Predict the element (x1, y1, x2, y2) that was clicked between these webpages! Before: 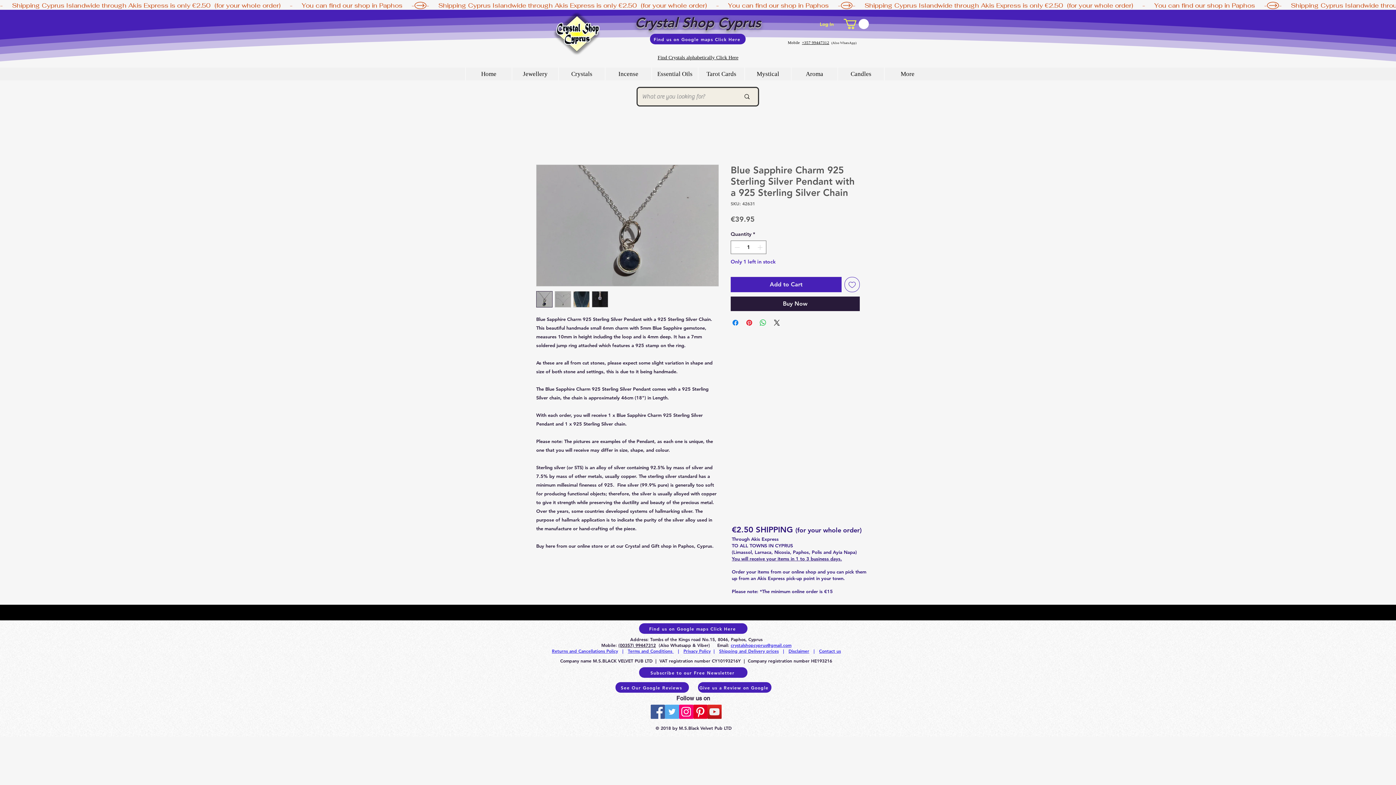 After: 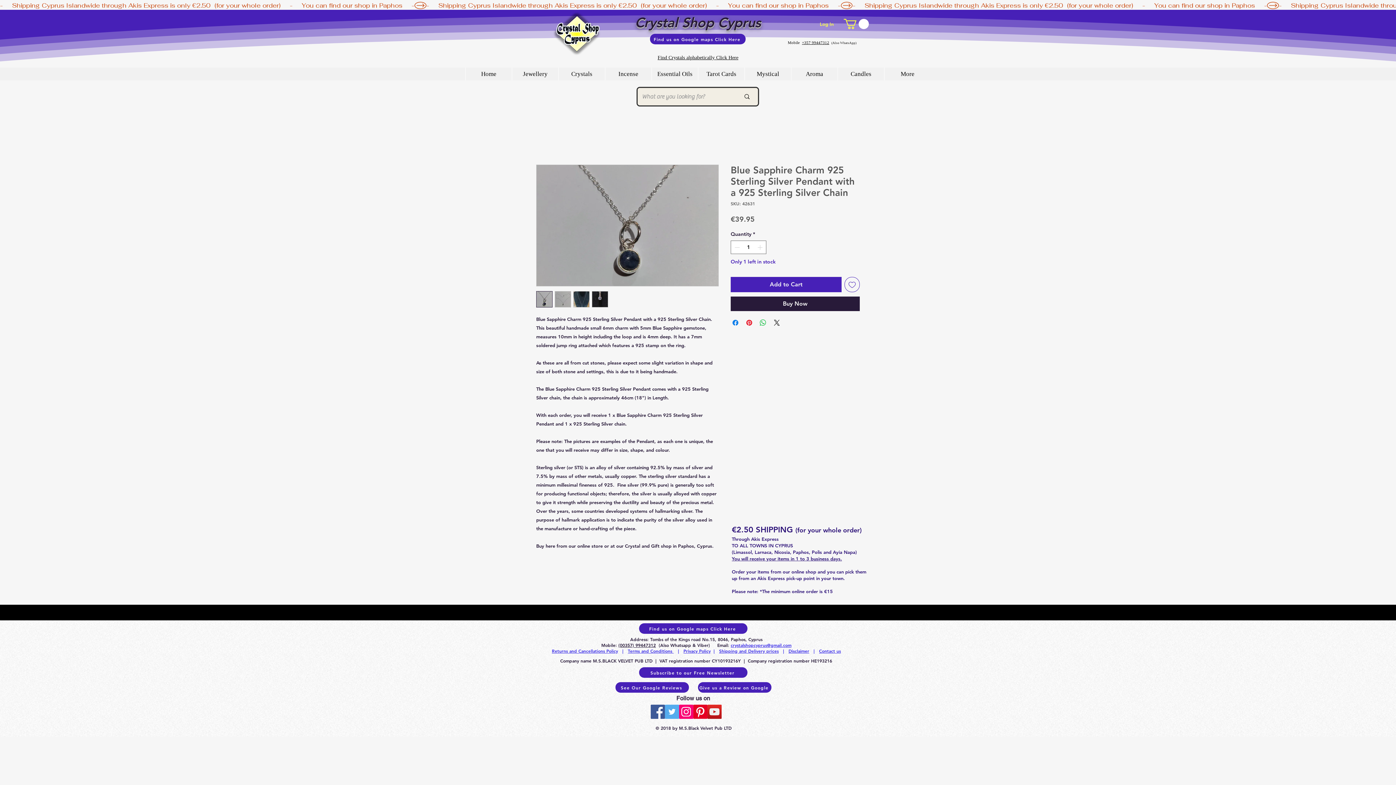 Action: bbox: (554, 291, 571, 307)